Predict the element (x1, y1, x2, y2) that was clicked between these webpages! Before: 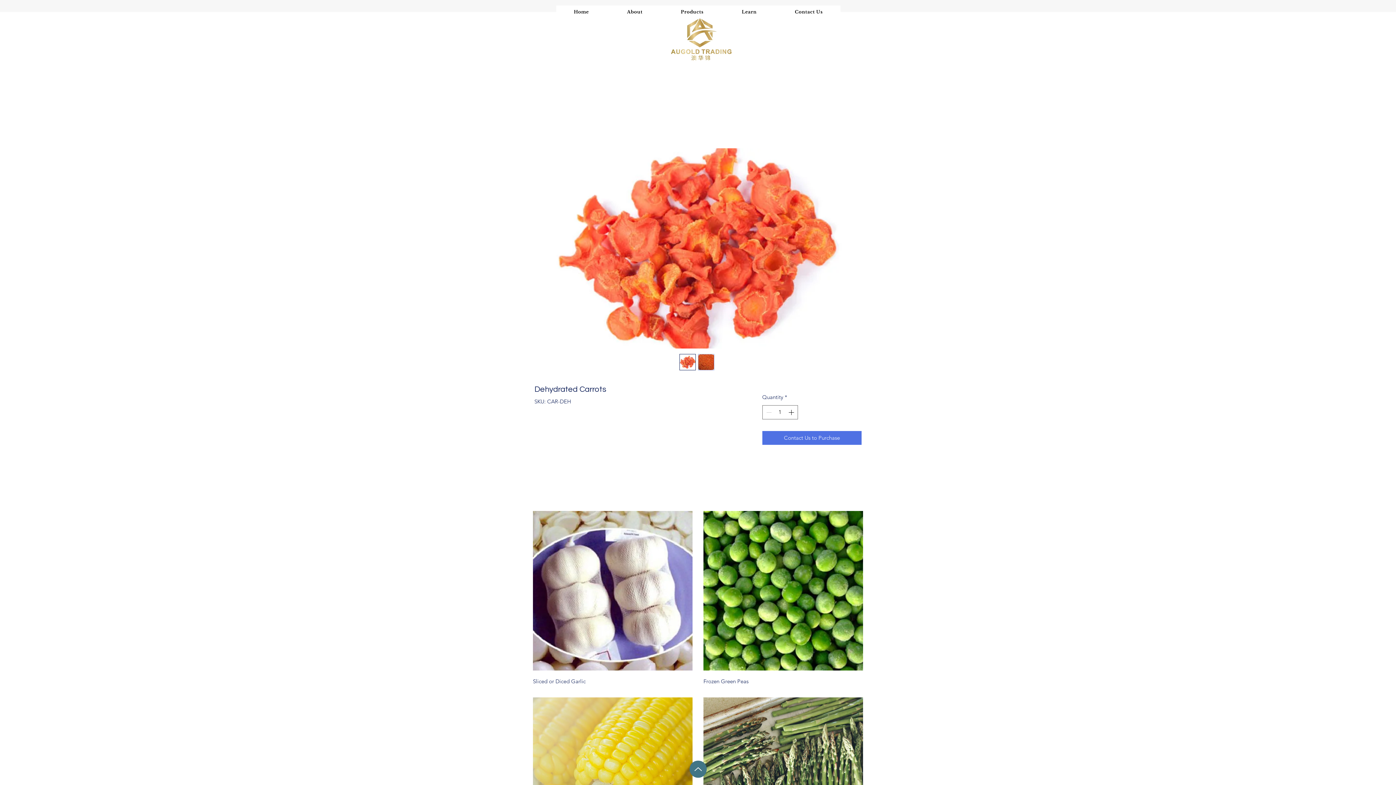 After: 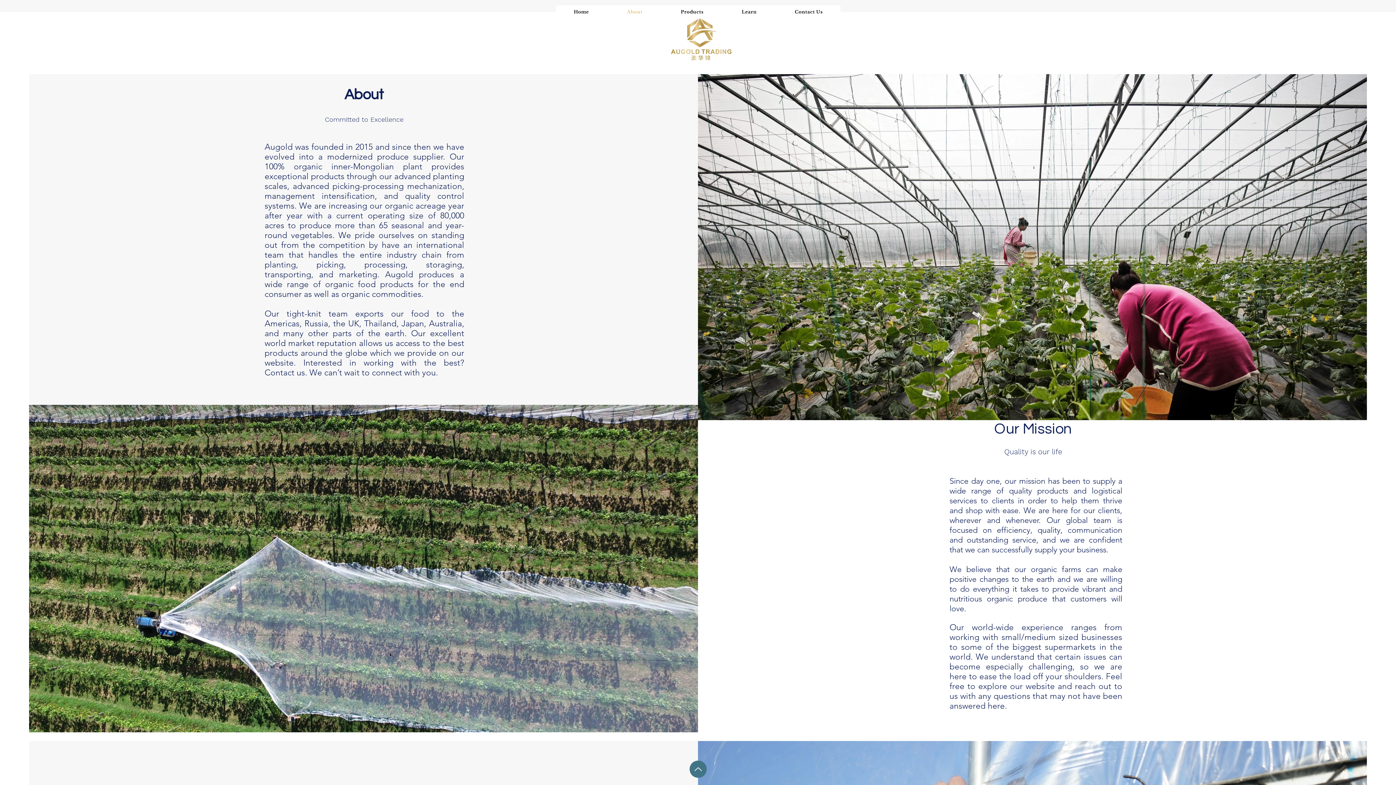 Action: label: About bbox: (609, 5, 660, 18)